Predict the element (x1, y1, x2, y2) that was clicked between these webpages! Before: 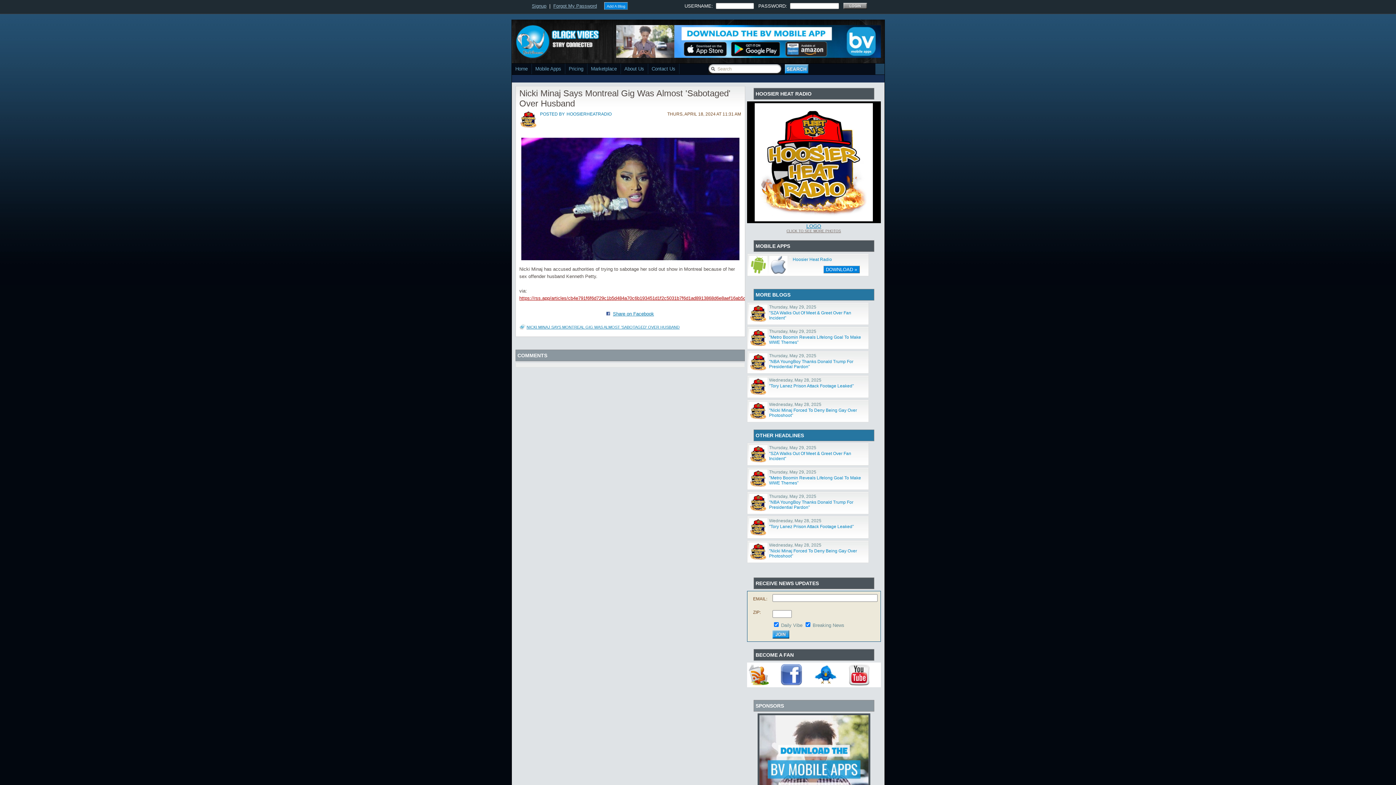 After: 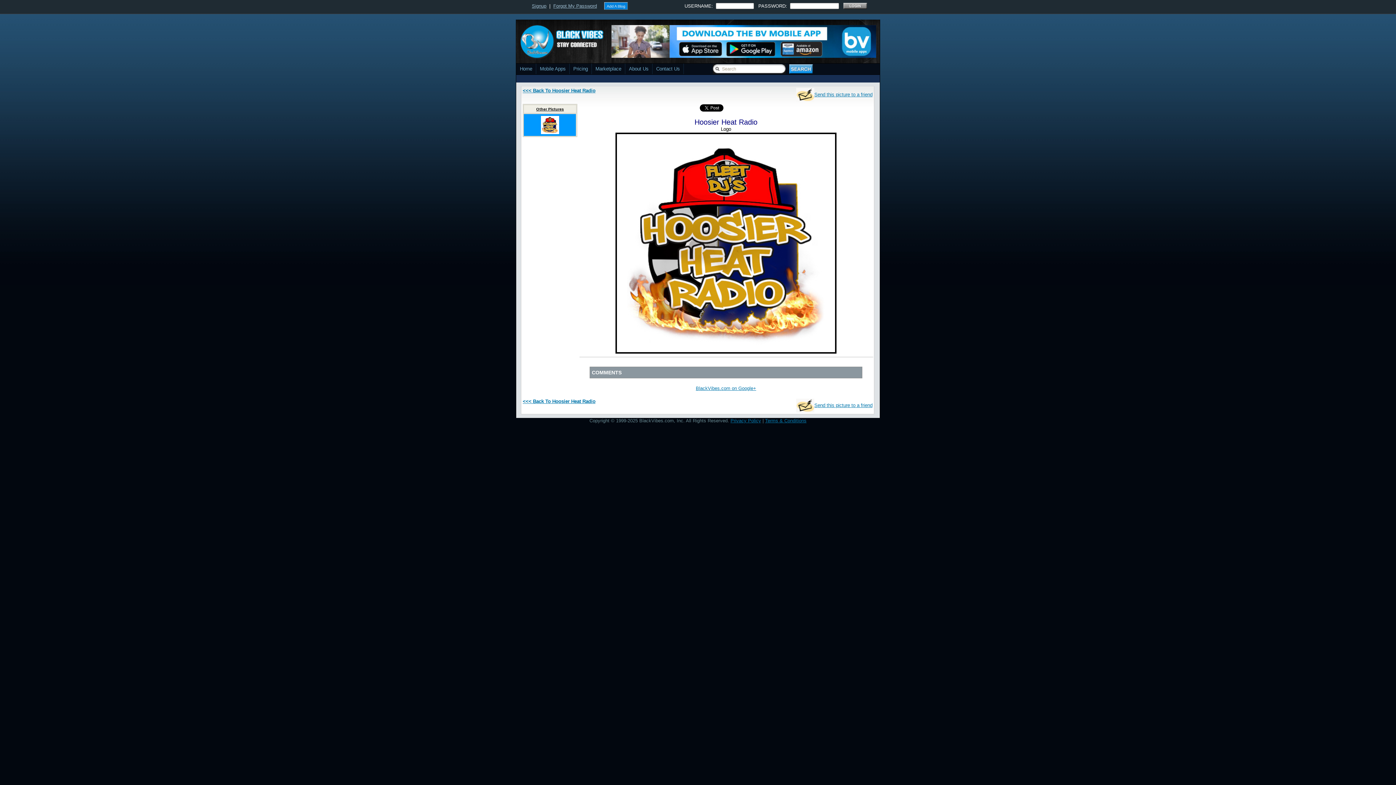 Action: label: LOGO bbox: (806, 223, 821, 229)